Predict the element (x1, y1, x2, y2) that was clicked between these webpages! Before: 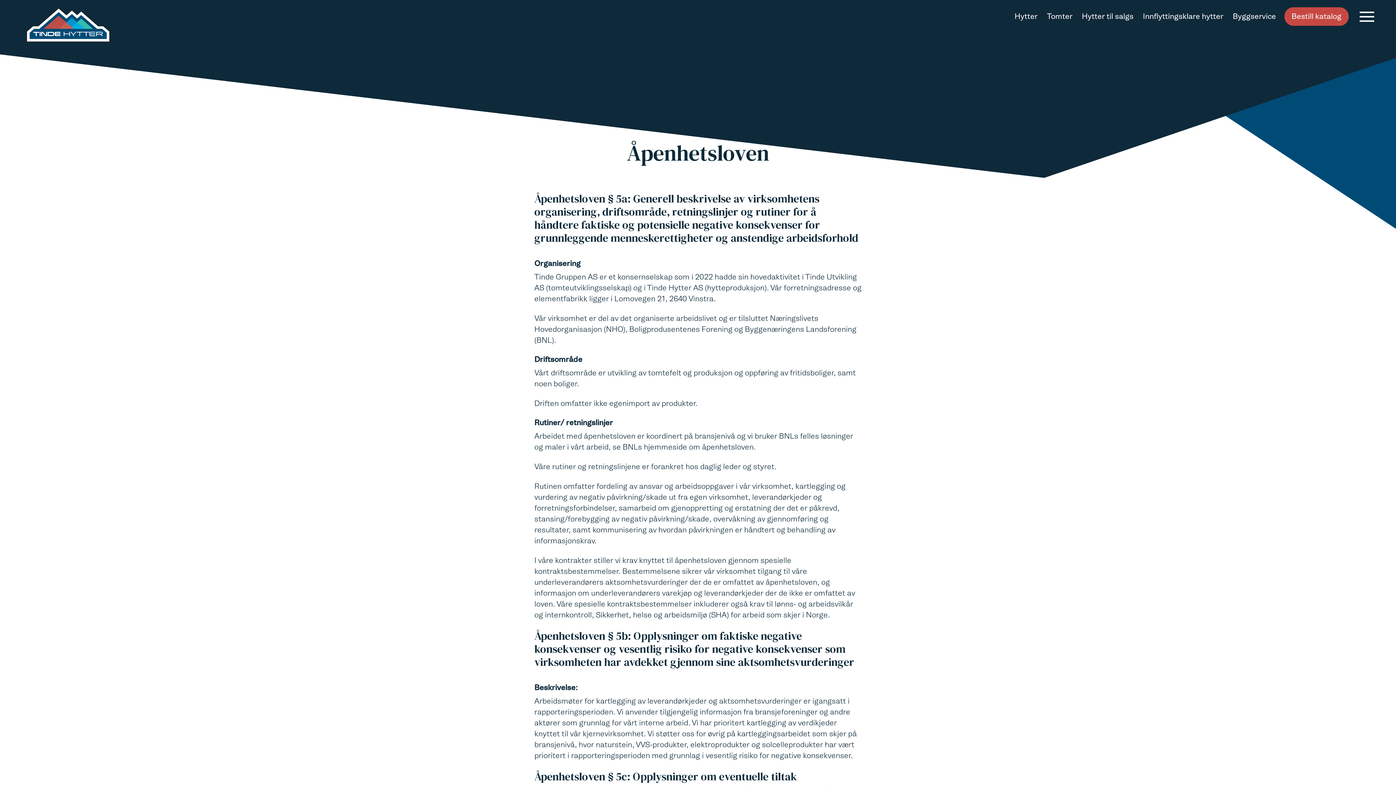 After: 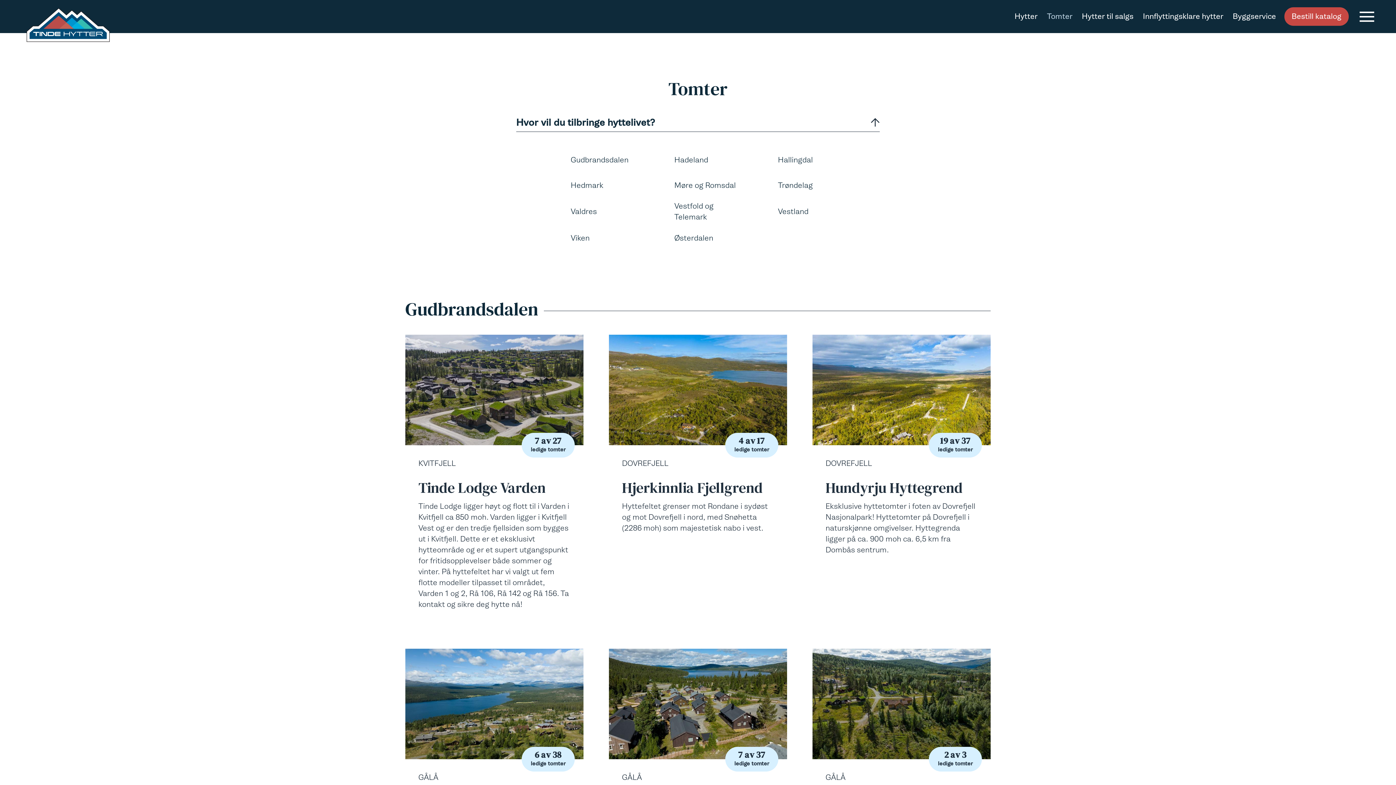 Action: label: Tomter bbox: (1046, 7, 1073, 25)